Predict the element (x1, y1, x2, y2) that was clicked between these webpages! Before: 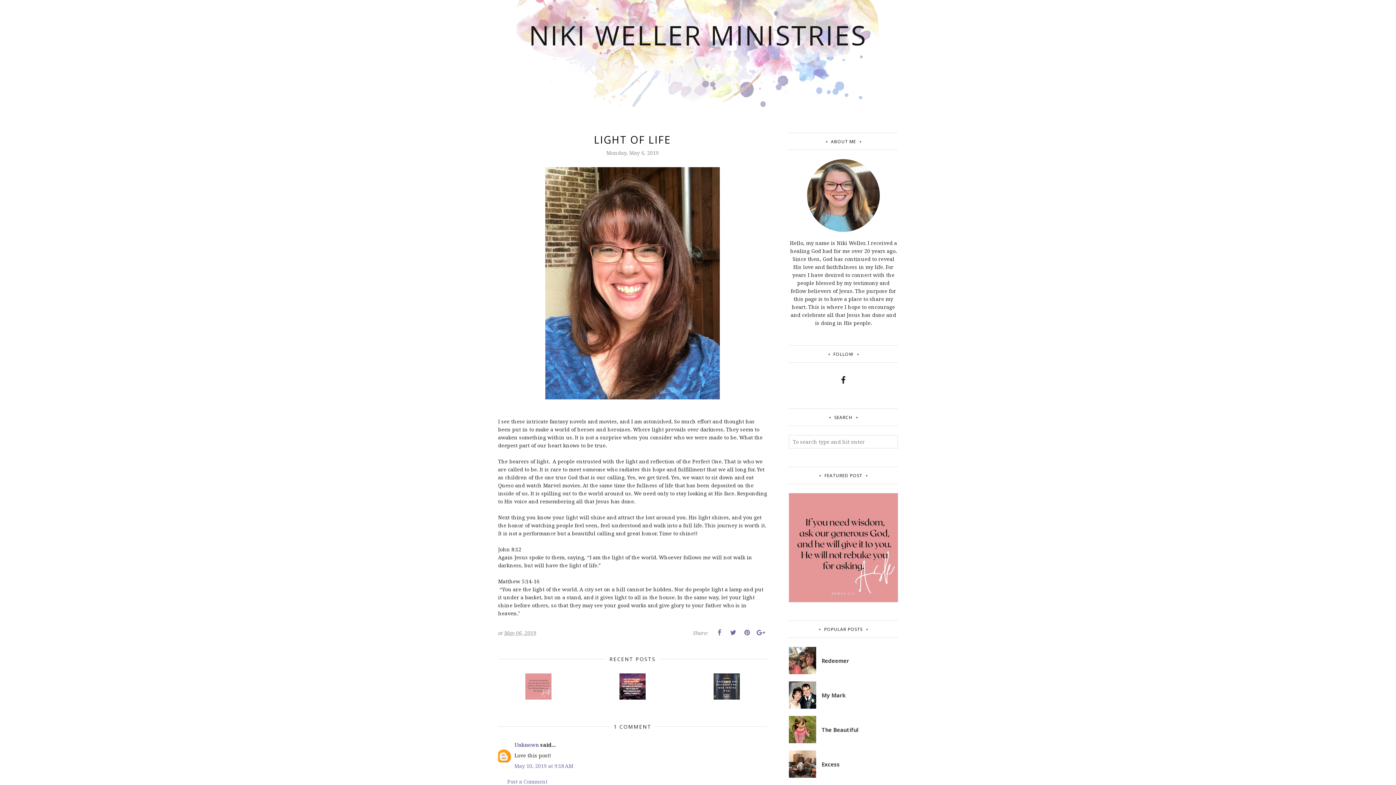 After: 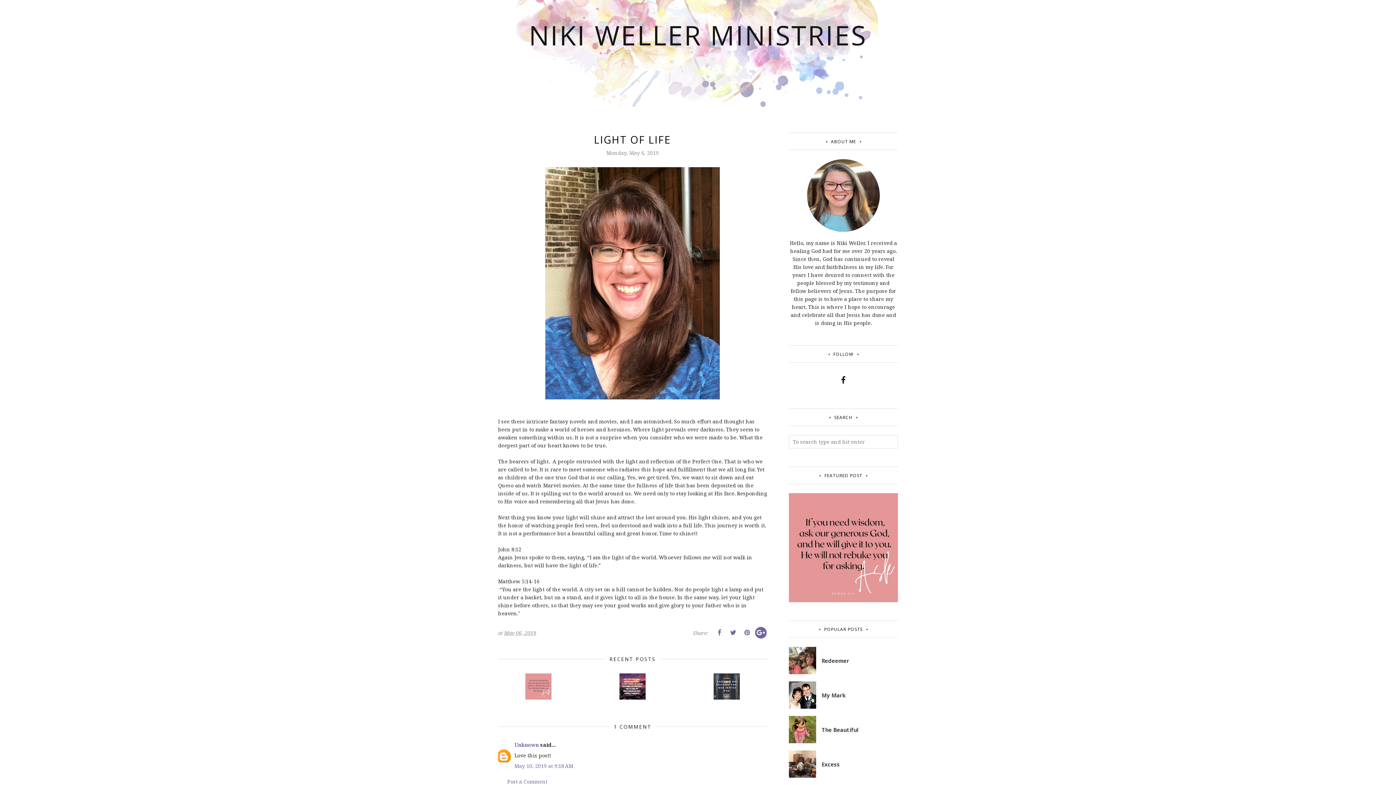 Action: bbox: (755, 627, 766, 638)